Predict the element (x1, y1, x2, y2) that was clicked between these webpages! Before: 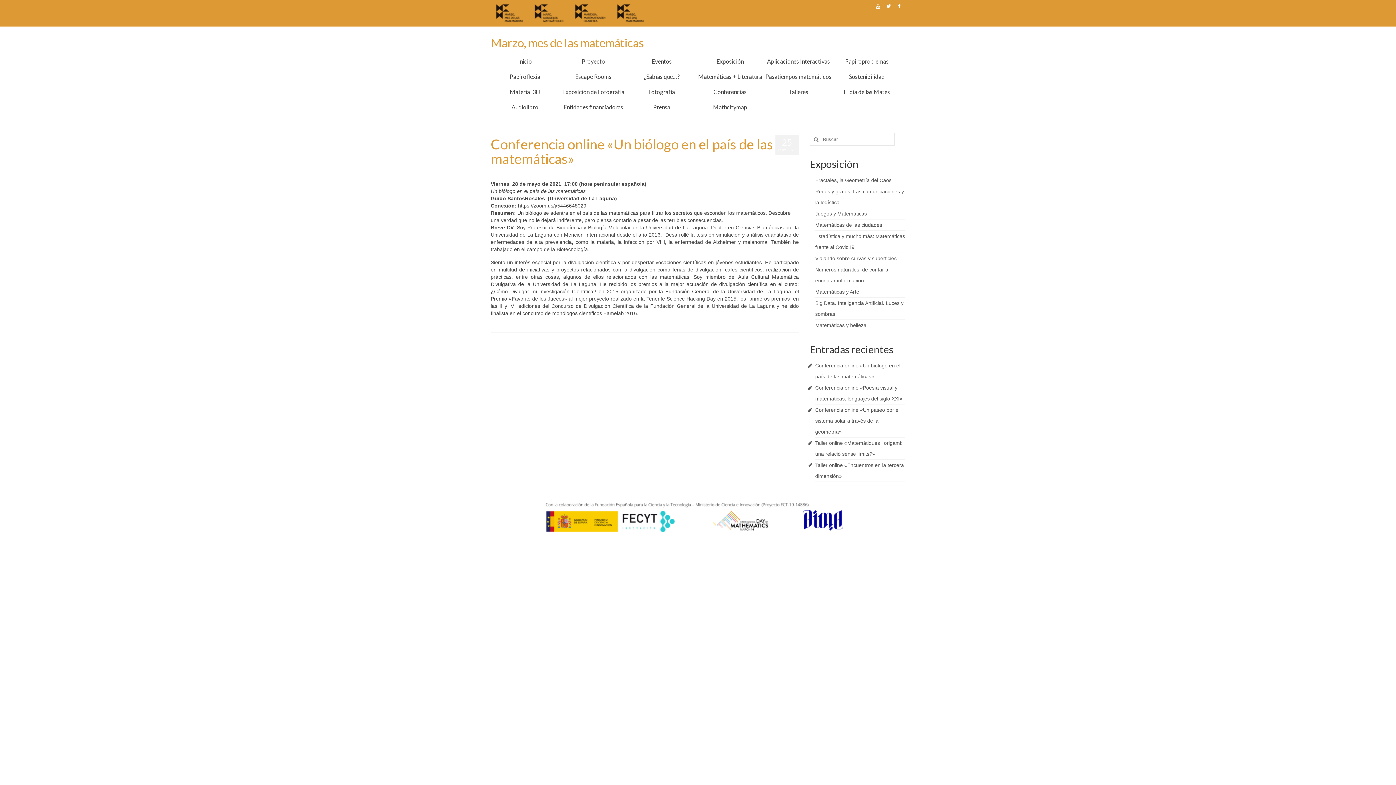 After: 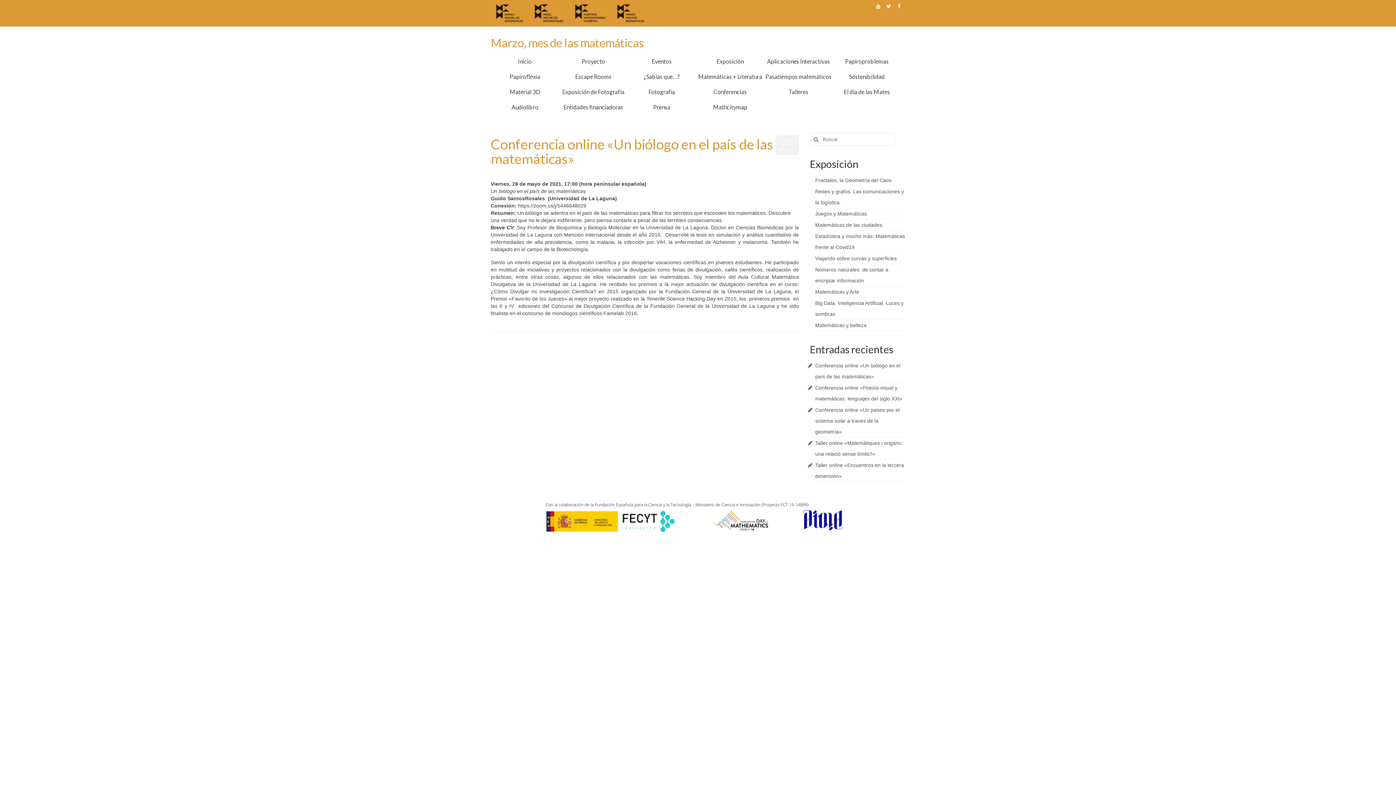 Action: bbox: (490, 0, 529, 26)